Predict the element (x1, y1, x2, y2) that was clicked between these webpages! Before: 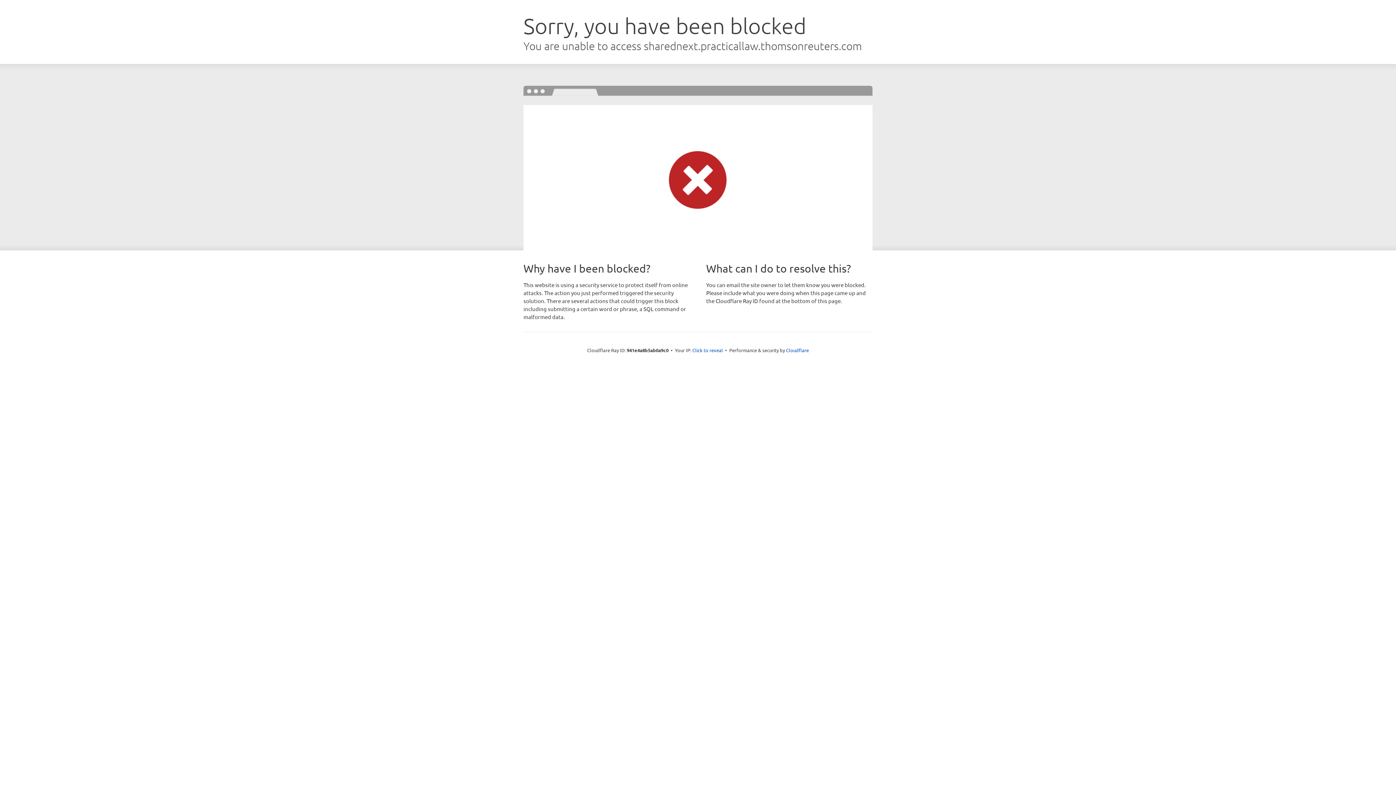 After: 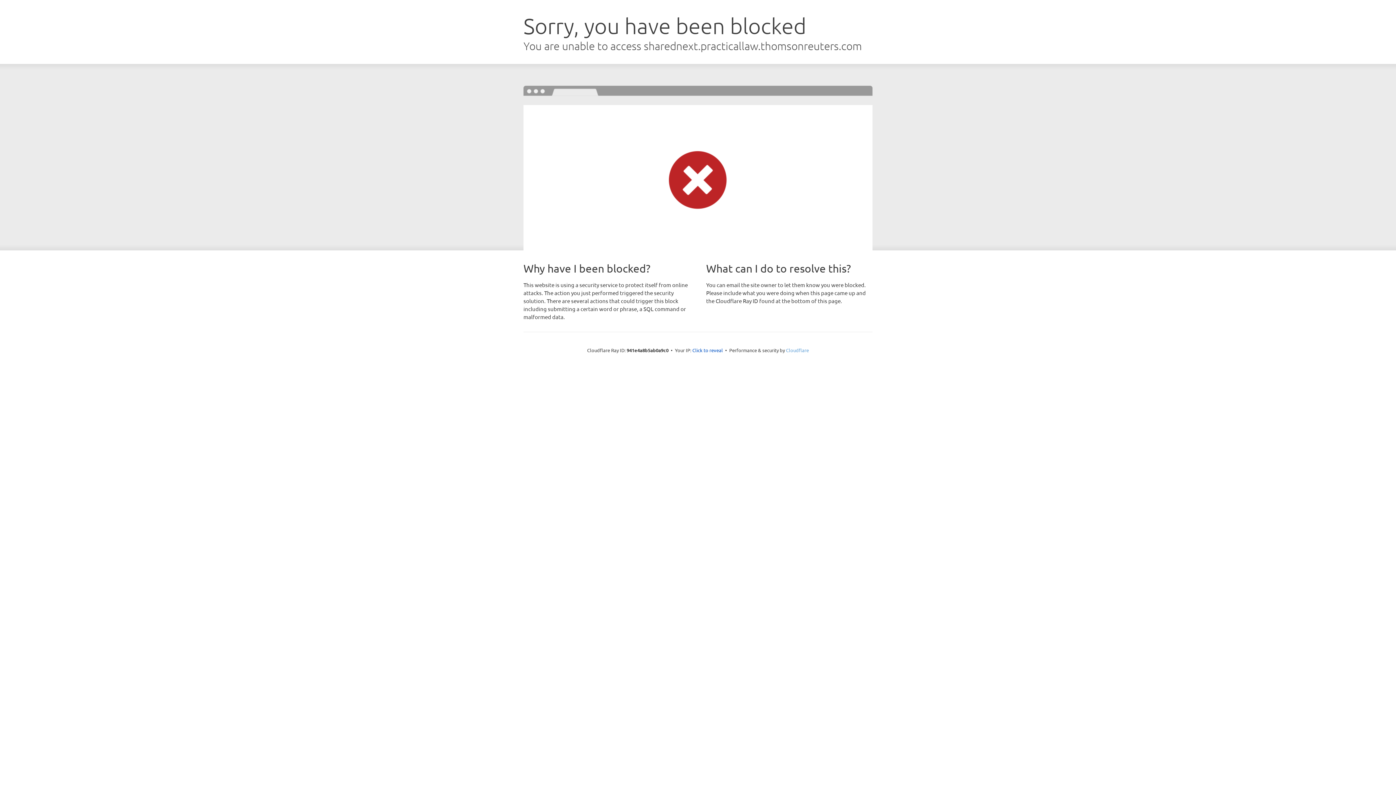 Action: bbox: (786, 347, 809, 353) label: Cloudflare